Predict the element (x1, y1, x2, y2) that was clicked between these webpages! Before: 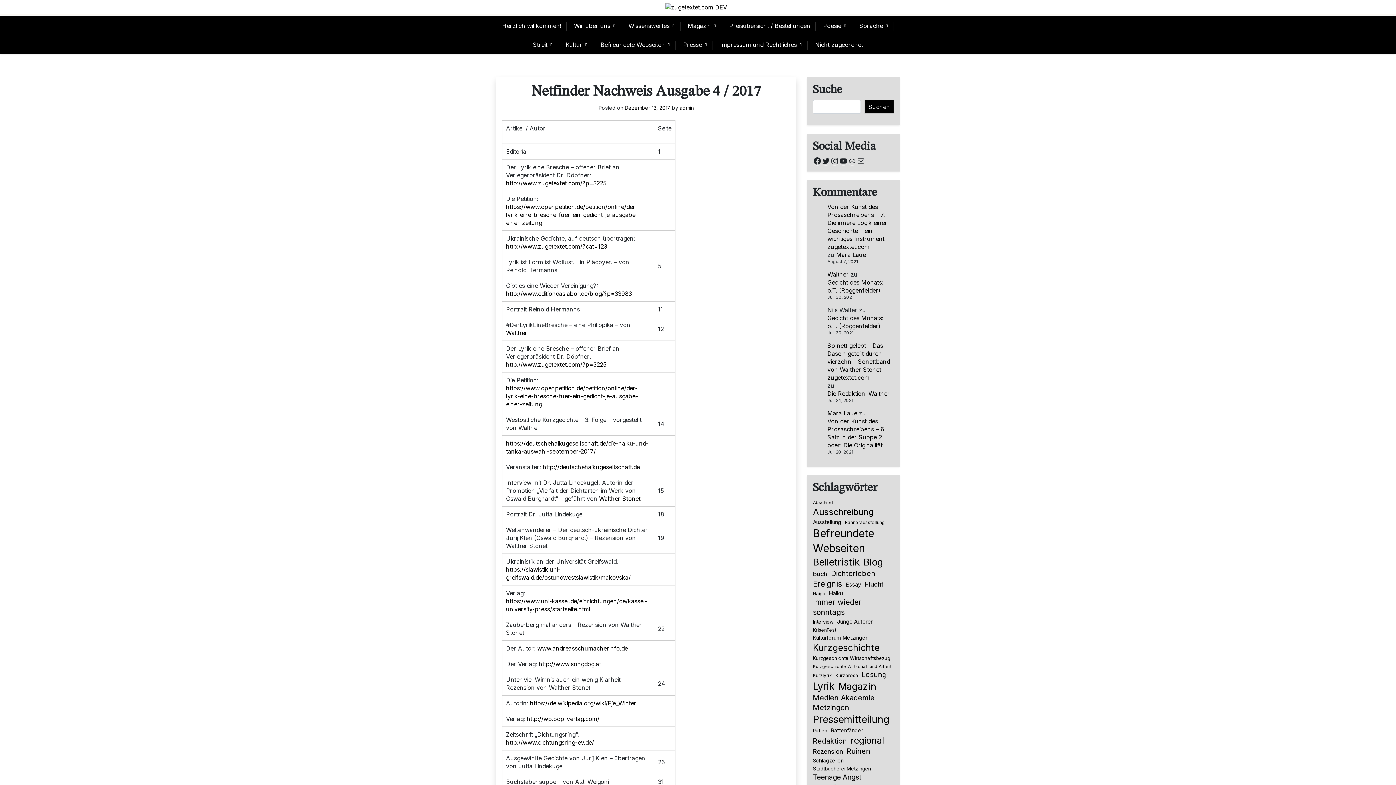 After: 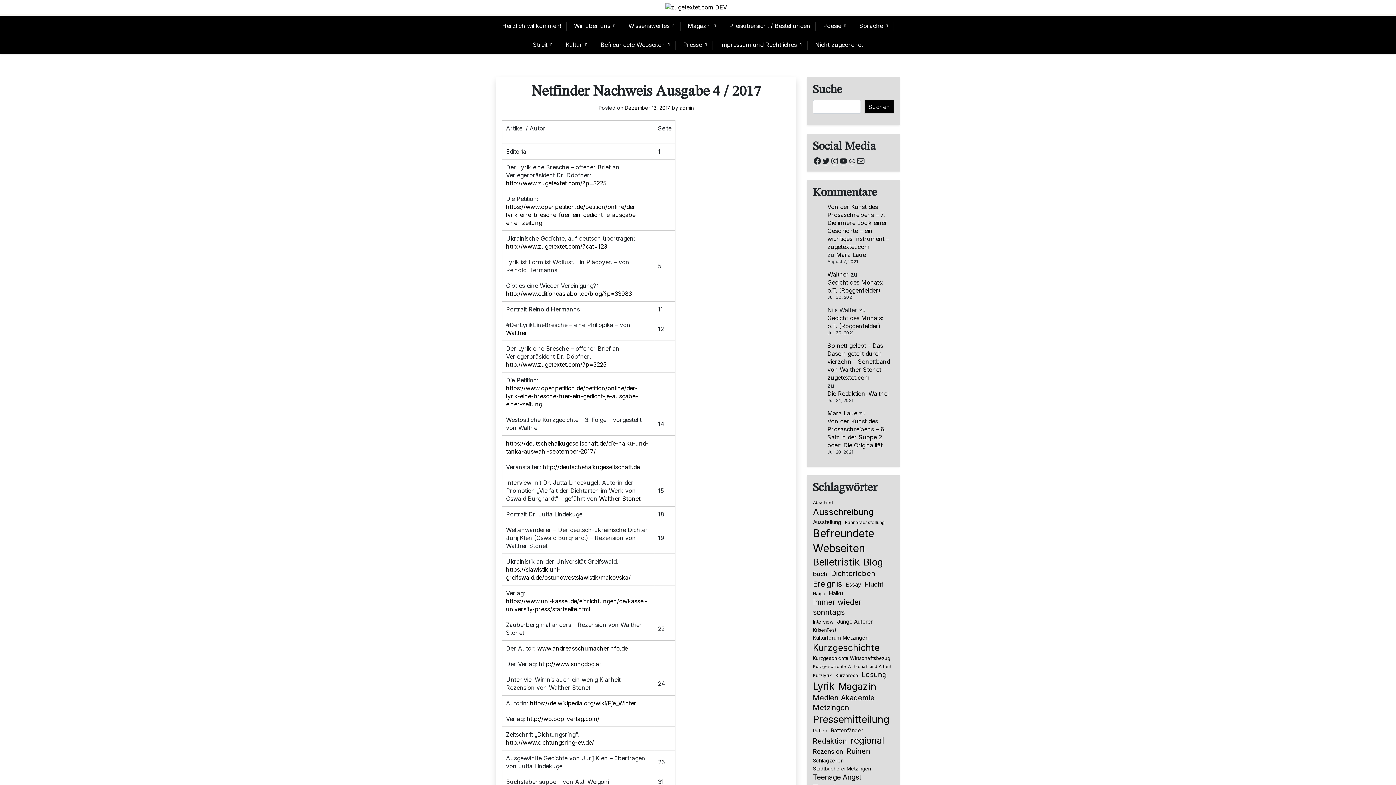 Action: label: Mail bbox: (856, 156, 865, 165)